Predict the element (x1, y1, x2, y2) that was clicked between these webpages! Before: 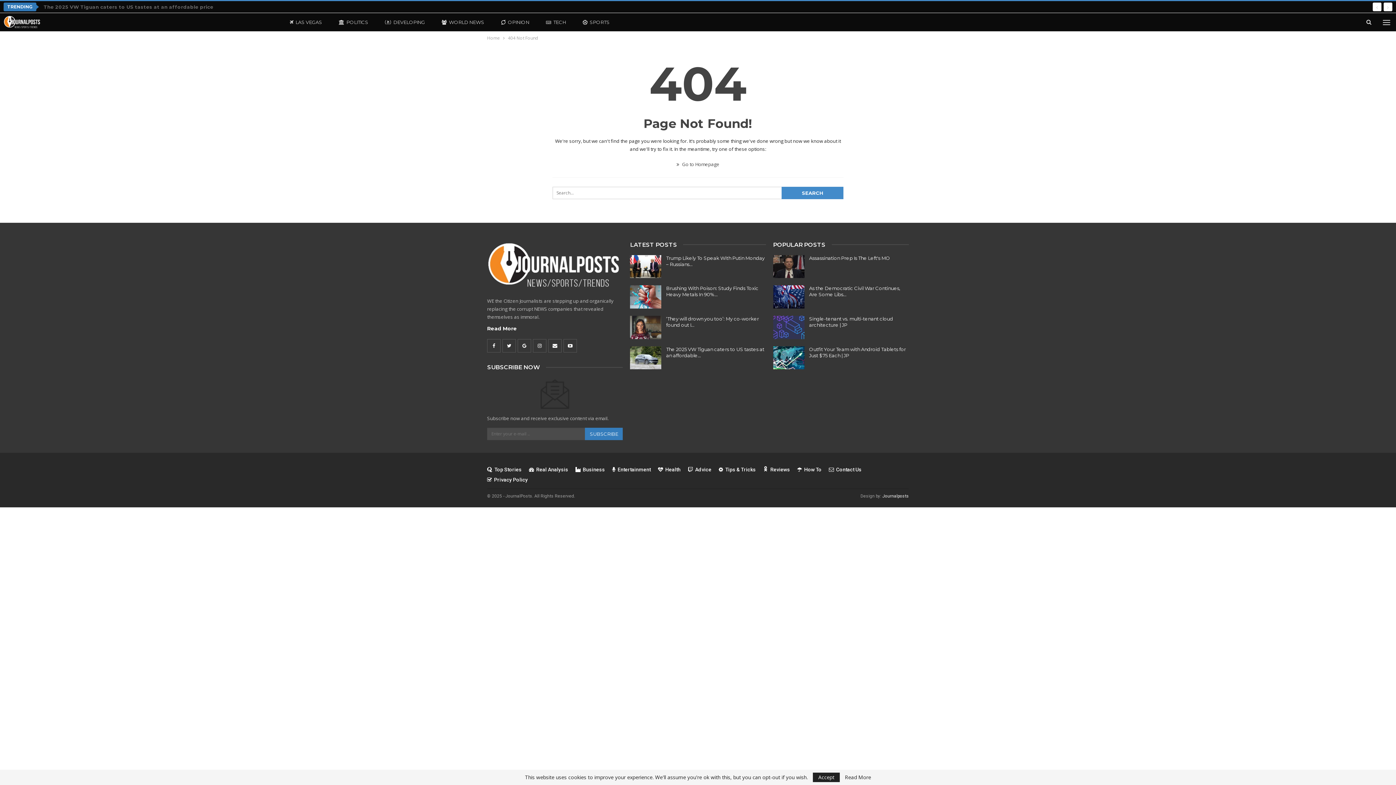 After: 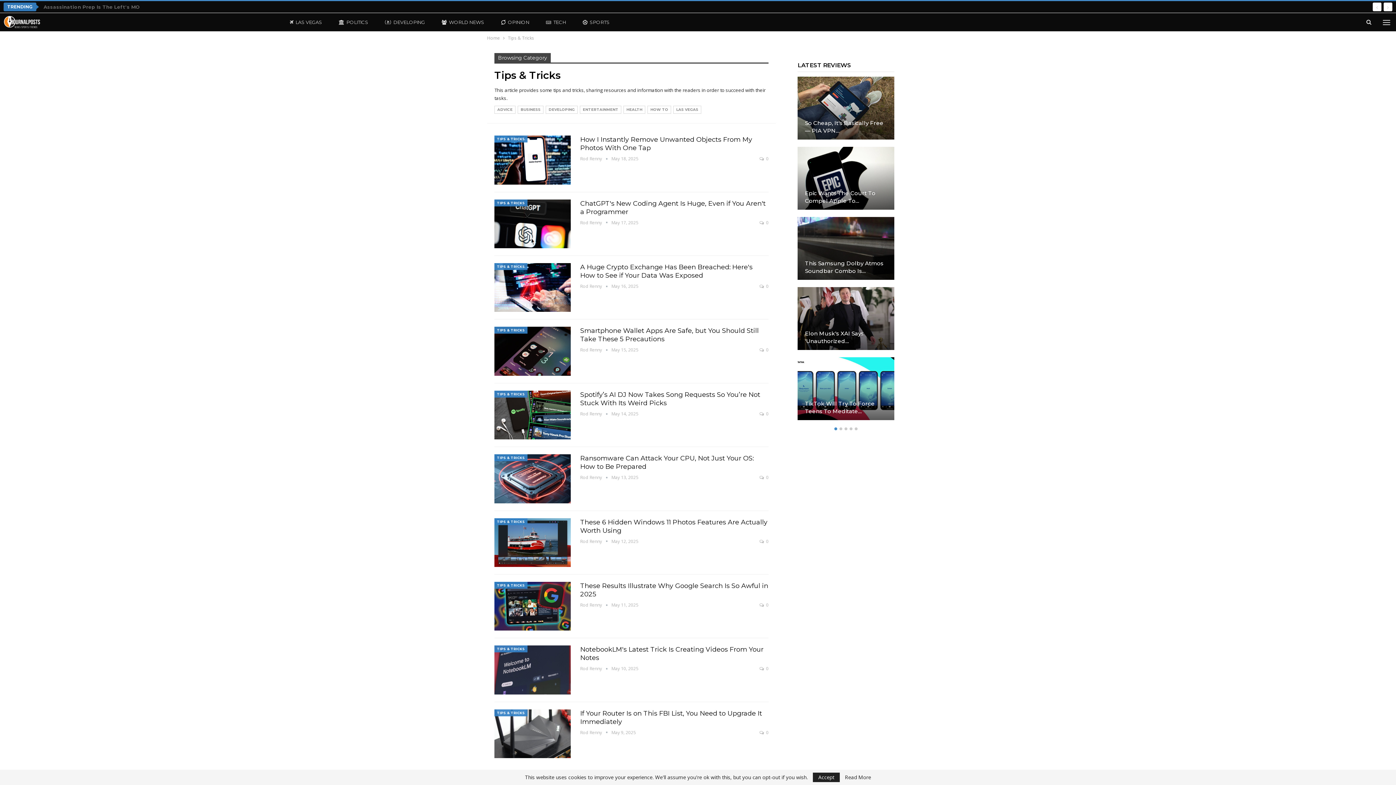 Action: label: Tips & Tricks bbox: (718, 467, 756, 472)